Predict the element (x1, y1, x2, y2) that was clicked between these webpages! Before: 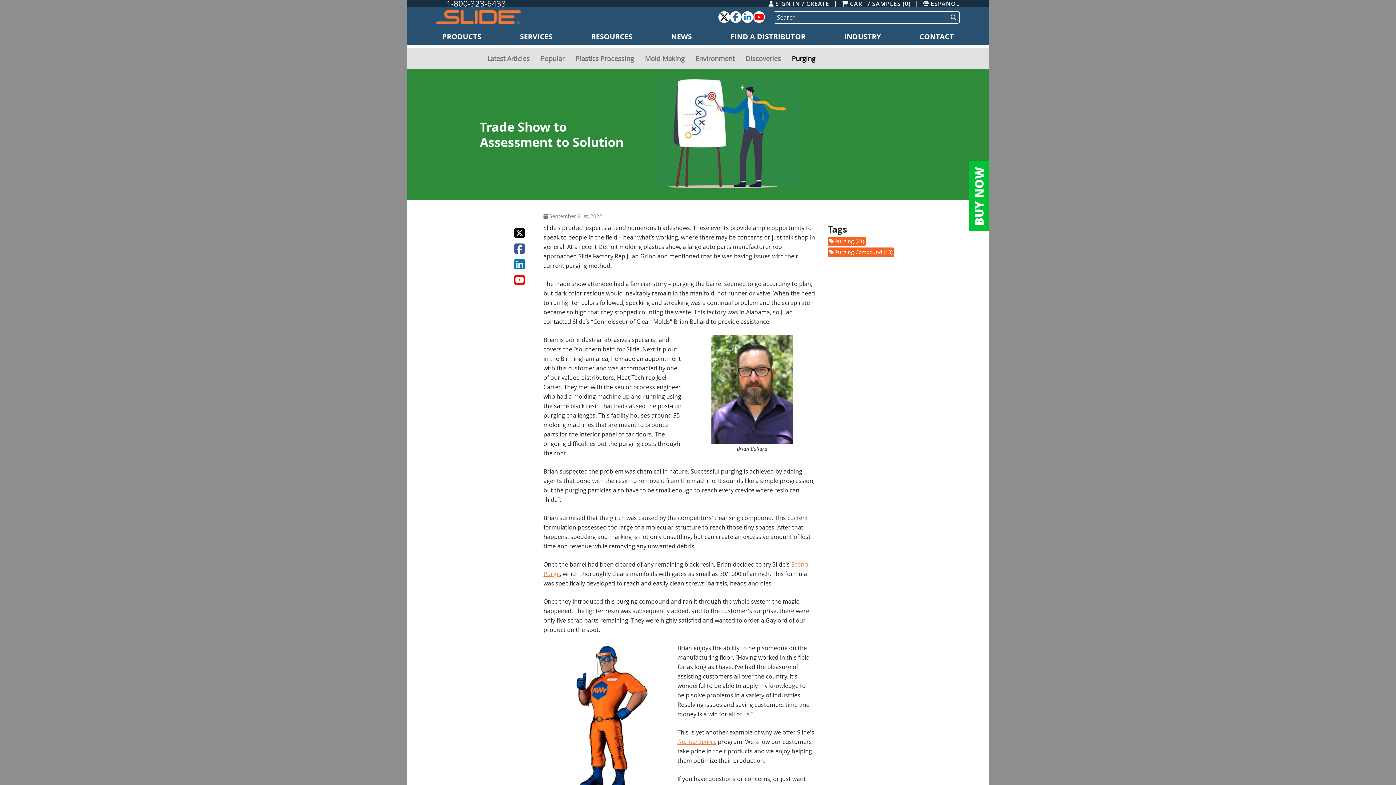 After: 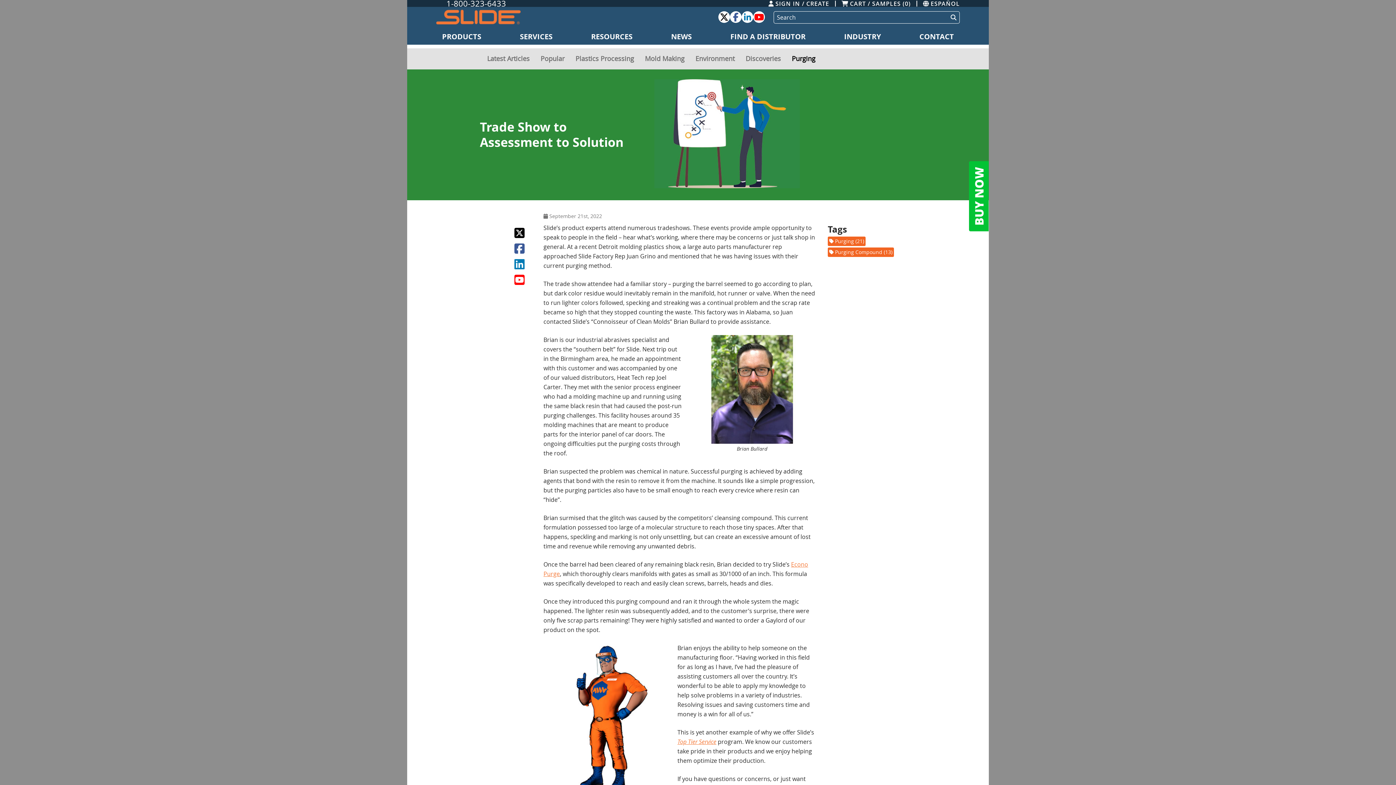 Action: bbox: (514, 271, 524, 287)